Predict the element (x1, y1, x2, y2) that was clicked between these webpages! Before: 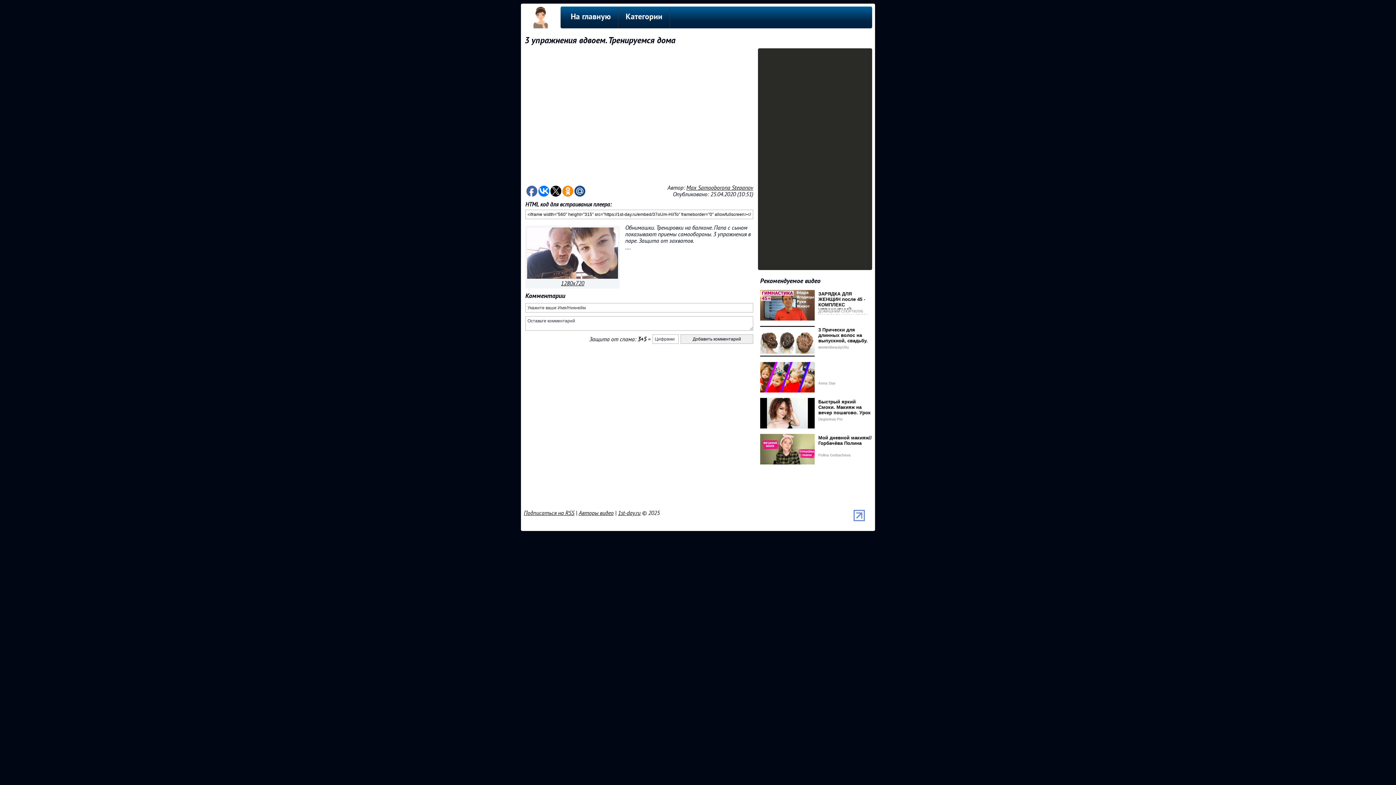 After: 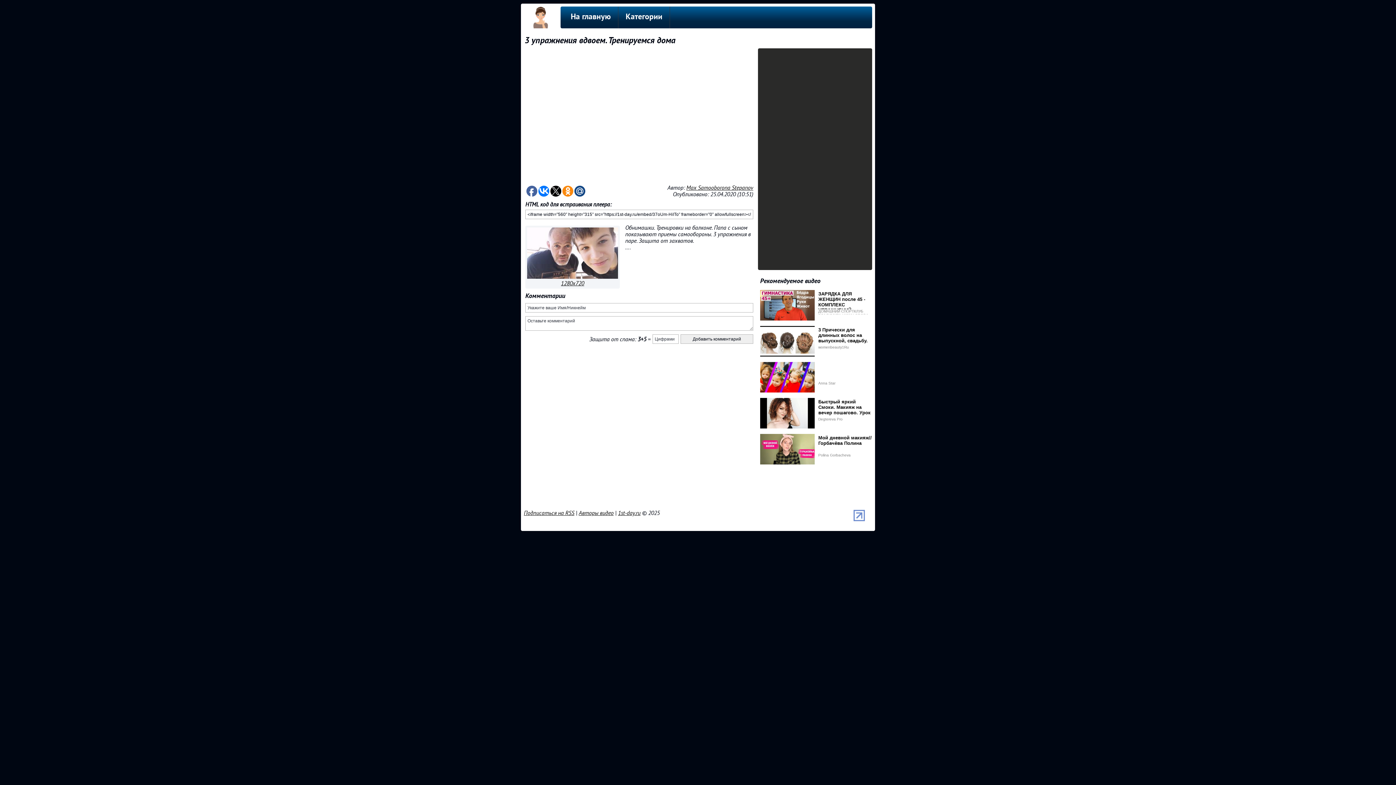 Action: bbox: (526, 185, 537, 196)